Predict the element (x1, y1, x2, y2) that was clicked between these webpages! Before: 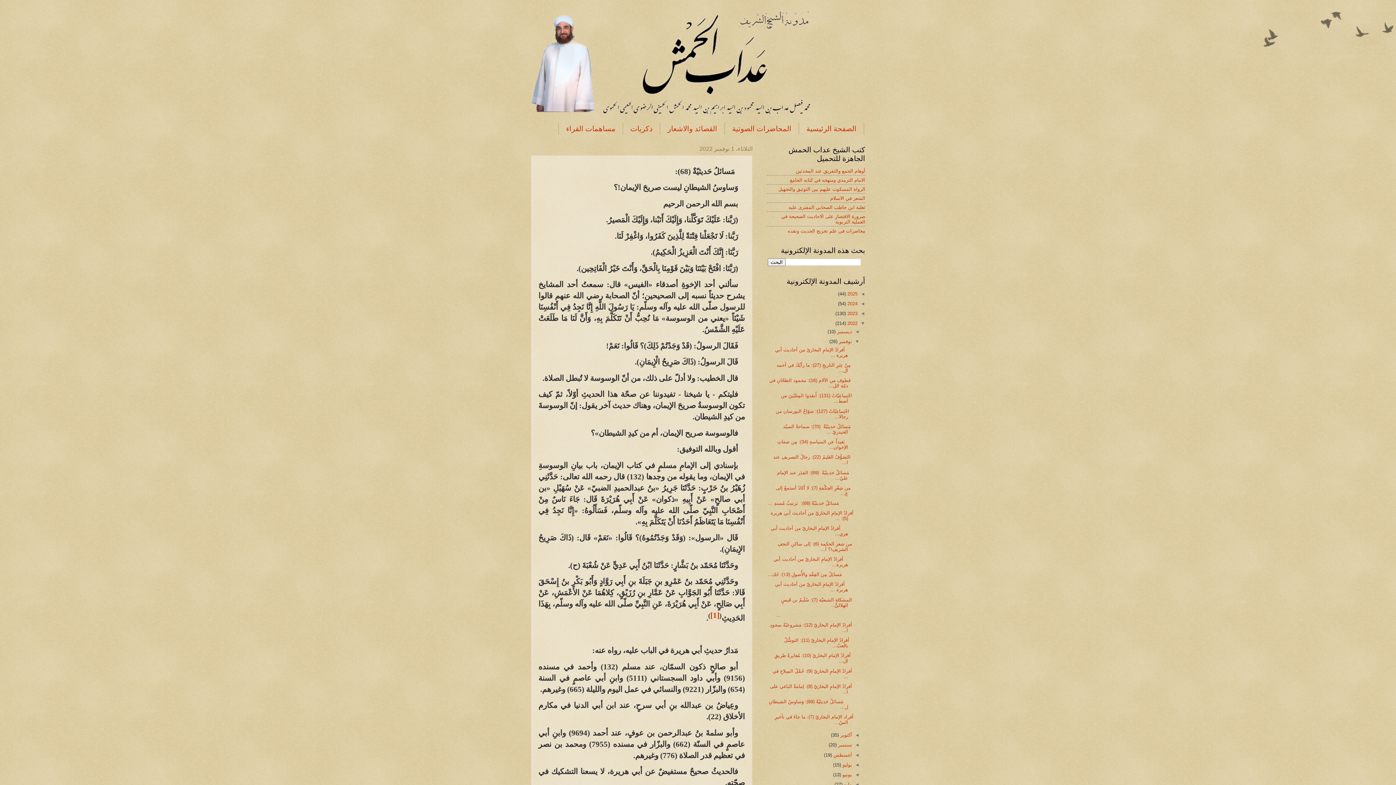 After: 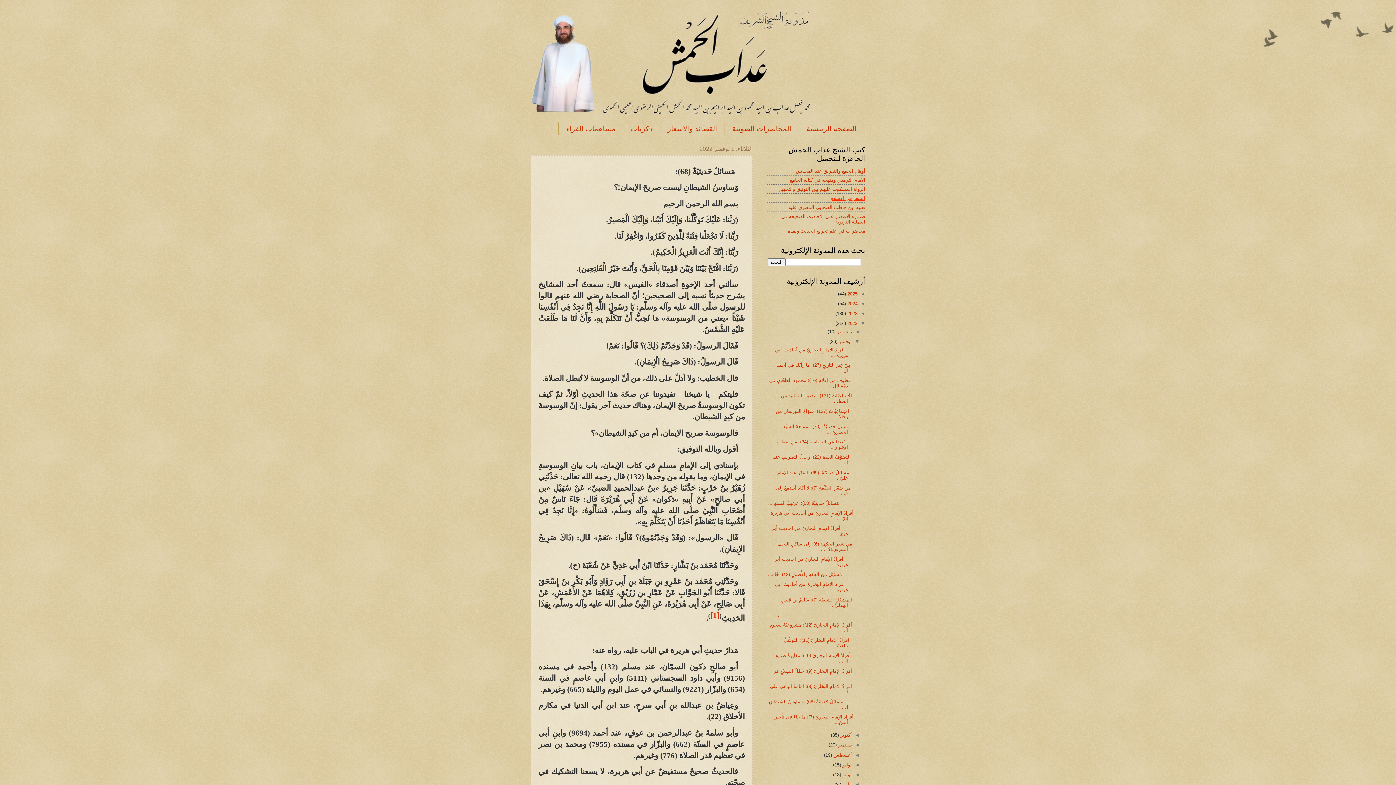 Action: bbox: (830, 195, 865, 200) label: الشعر في الاسلام